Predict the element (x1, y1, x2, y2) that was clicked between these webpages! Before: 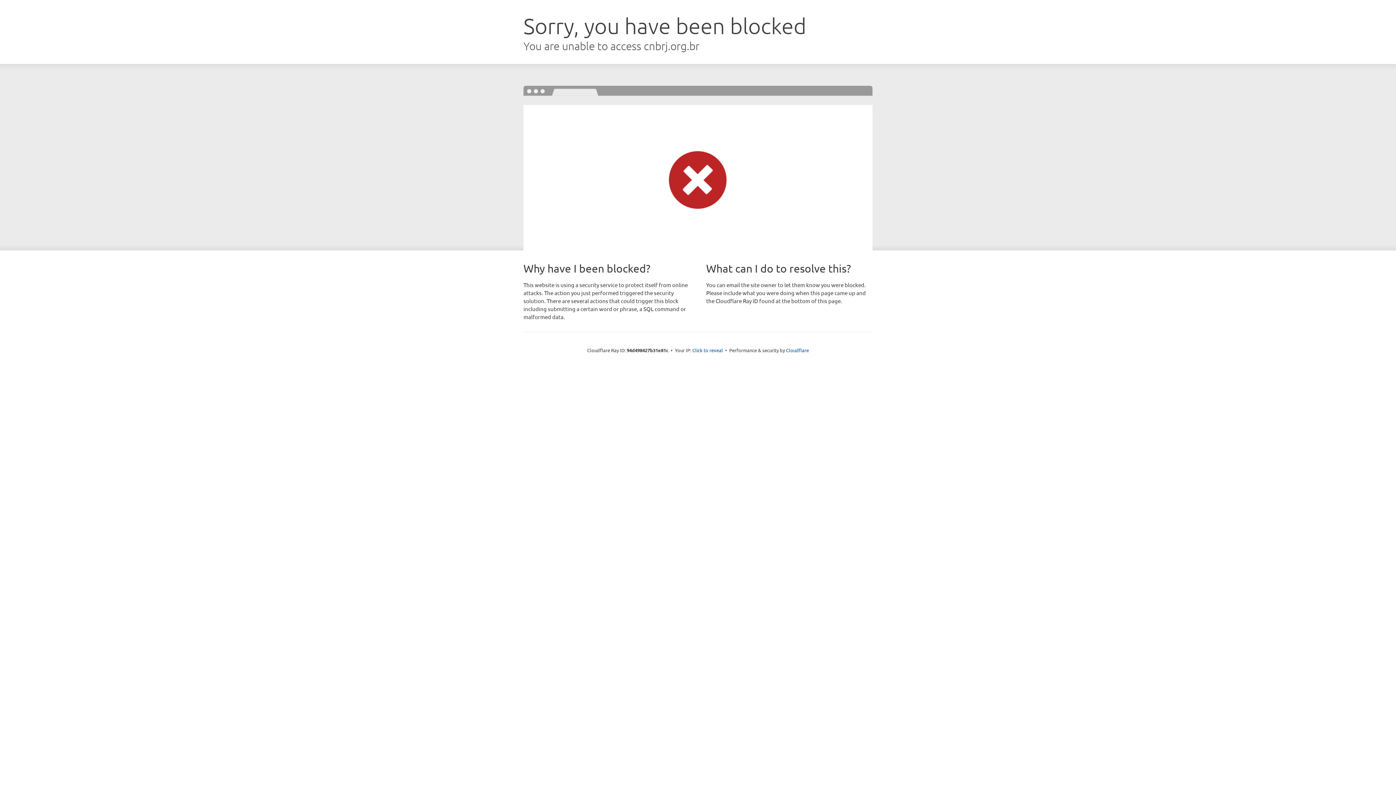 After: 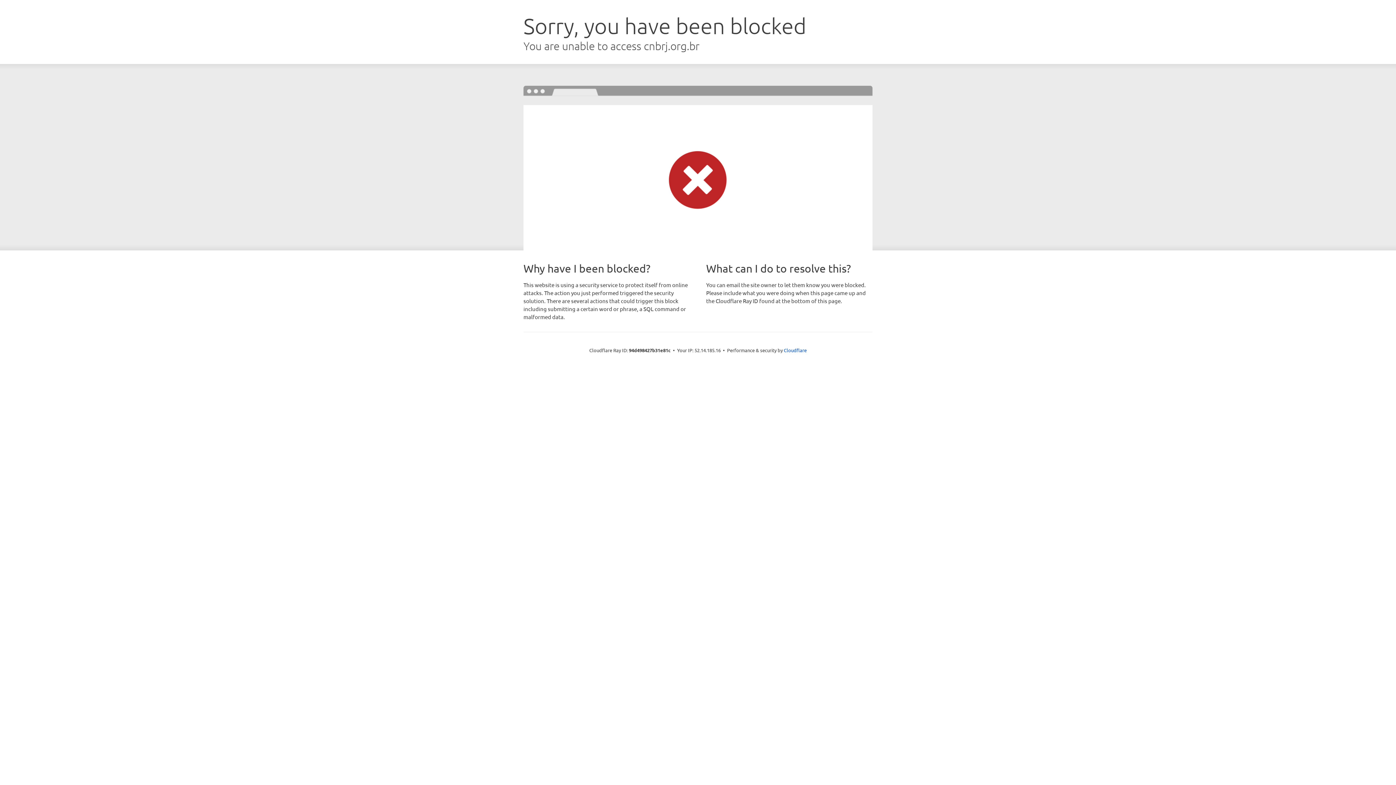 Action: label: Click to reveal bbox: (692, 346, 723, 353)